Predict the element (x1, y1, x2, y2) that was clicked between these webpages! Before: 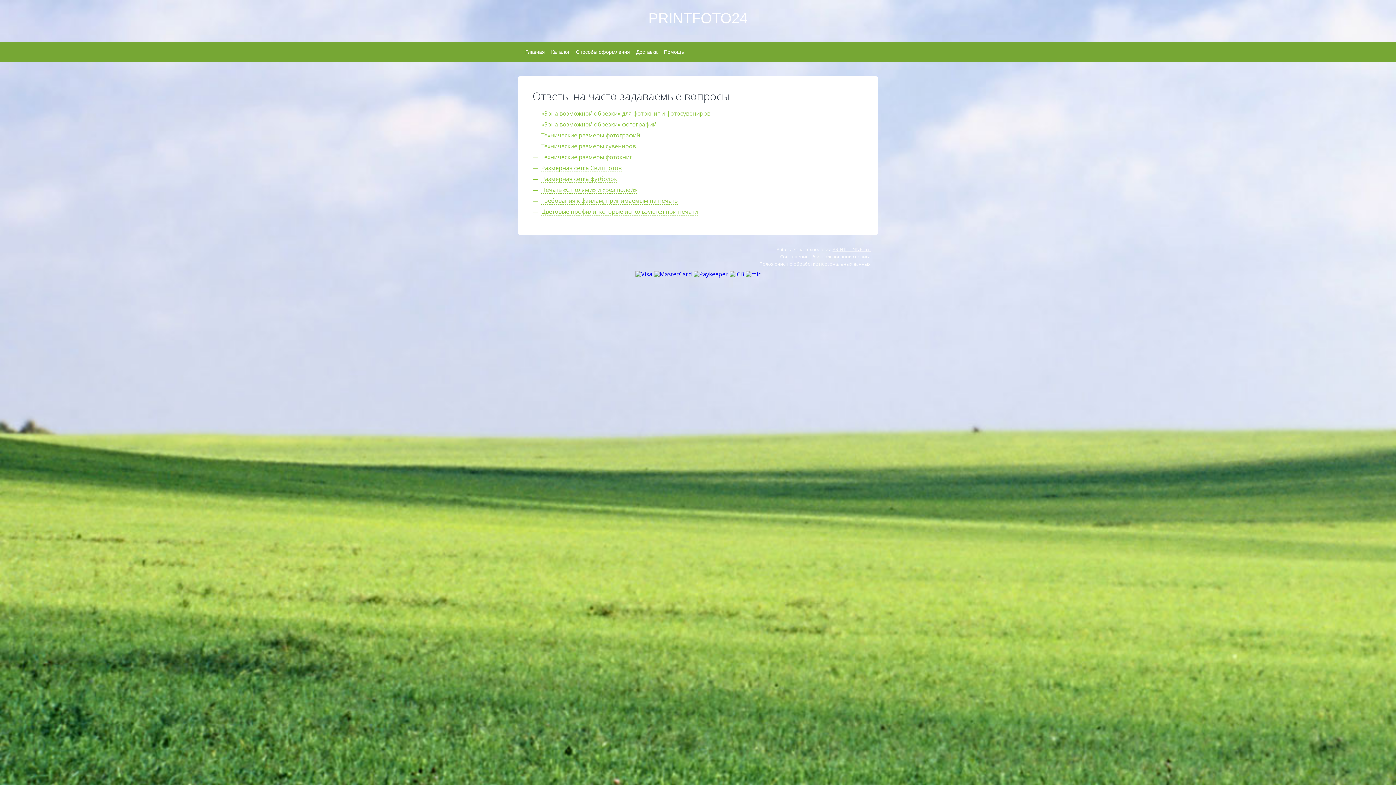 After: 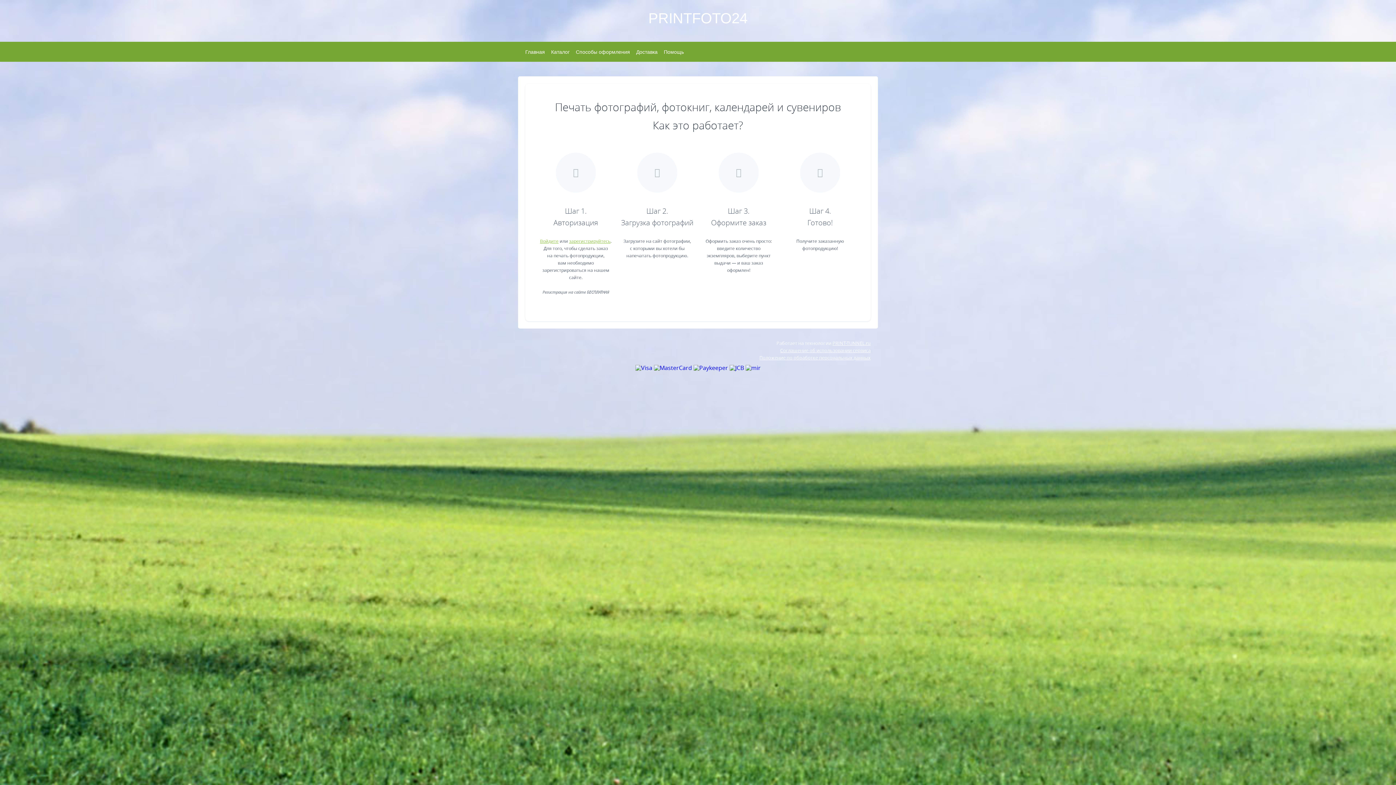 Action: label: «Зона возможной обрезки» для фотокниг и фотосувениров bbox: (541, 109, 710, 117)